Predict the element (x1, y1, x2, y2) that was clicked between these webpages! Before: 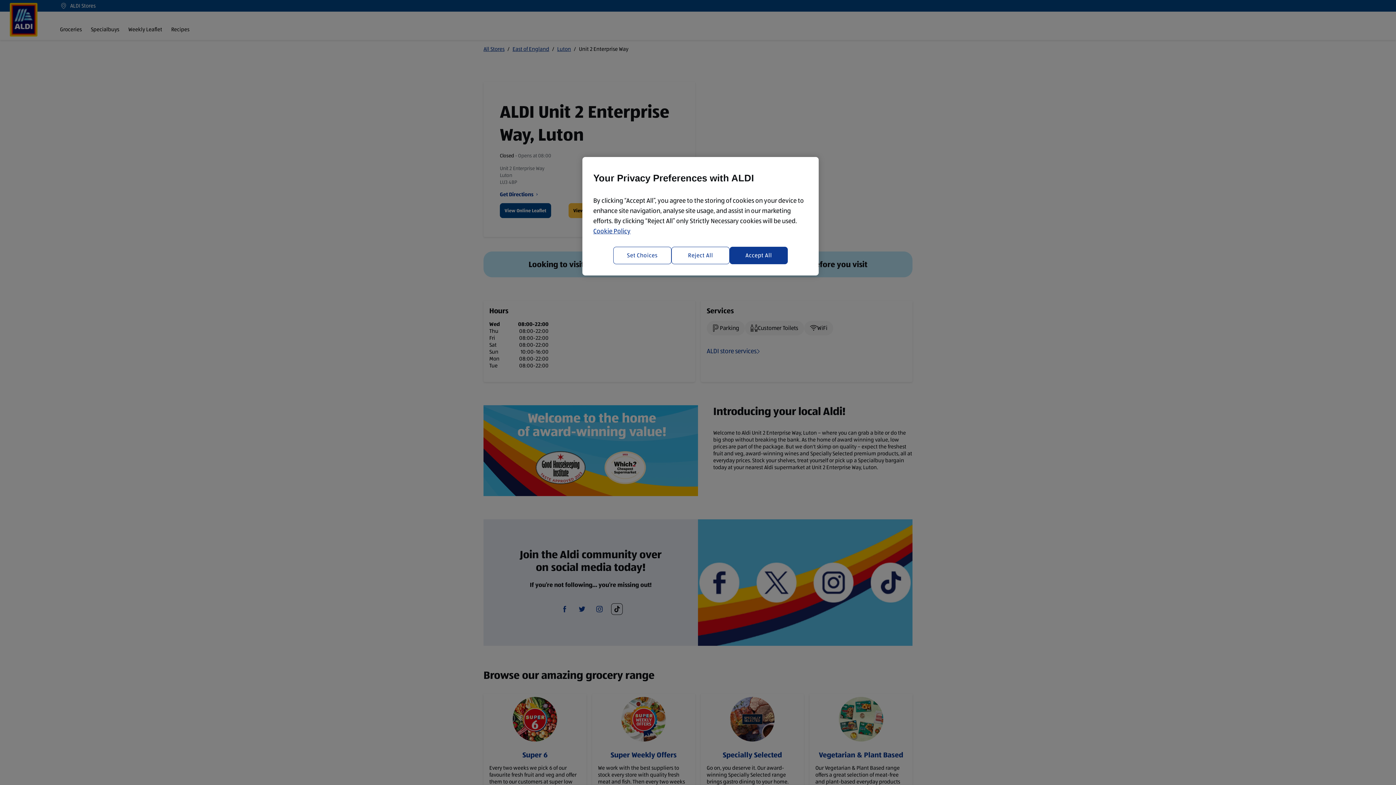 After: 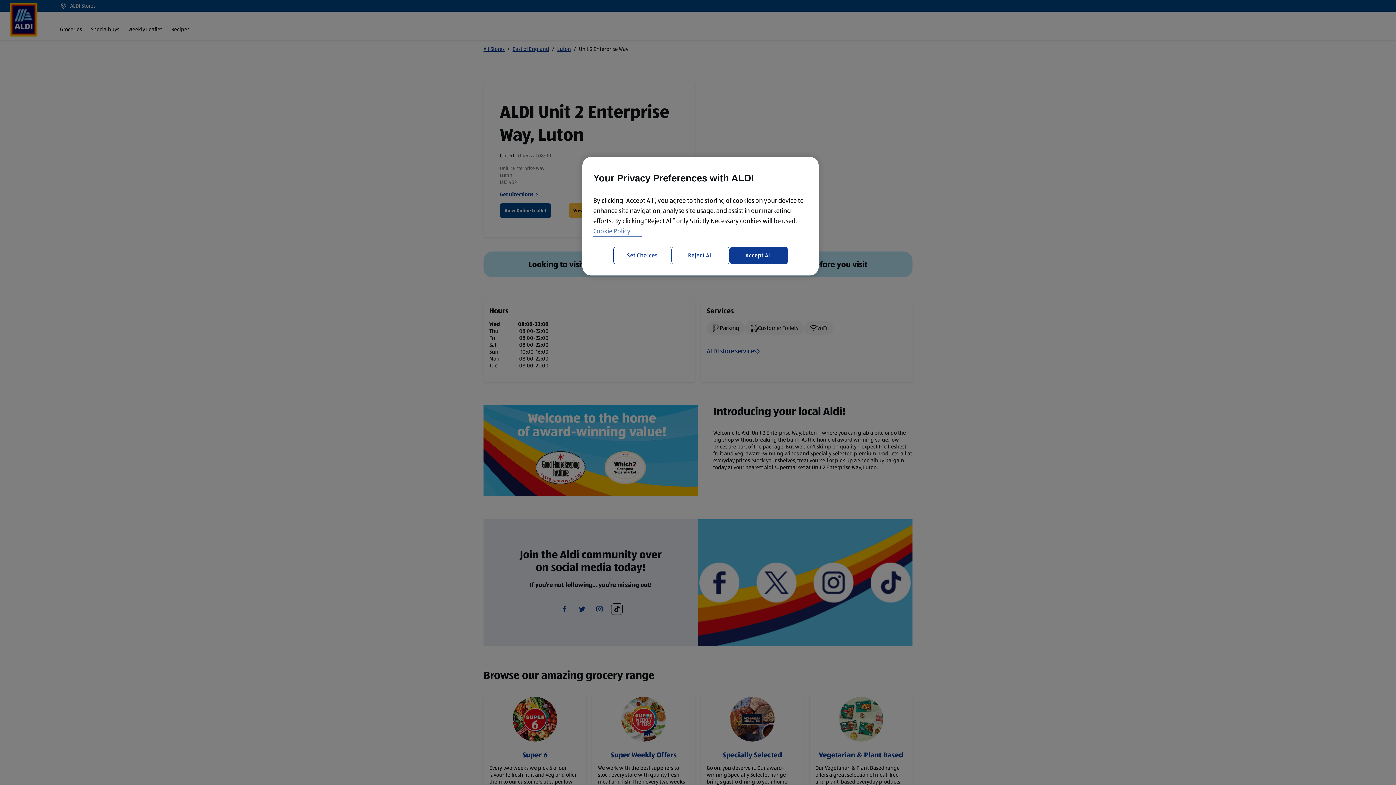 Action: label: More information about your privacy, opens in a new tab bbox: (593, 226, 641, 236)